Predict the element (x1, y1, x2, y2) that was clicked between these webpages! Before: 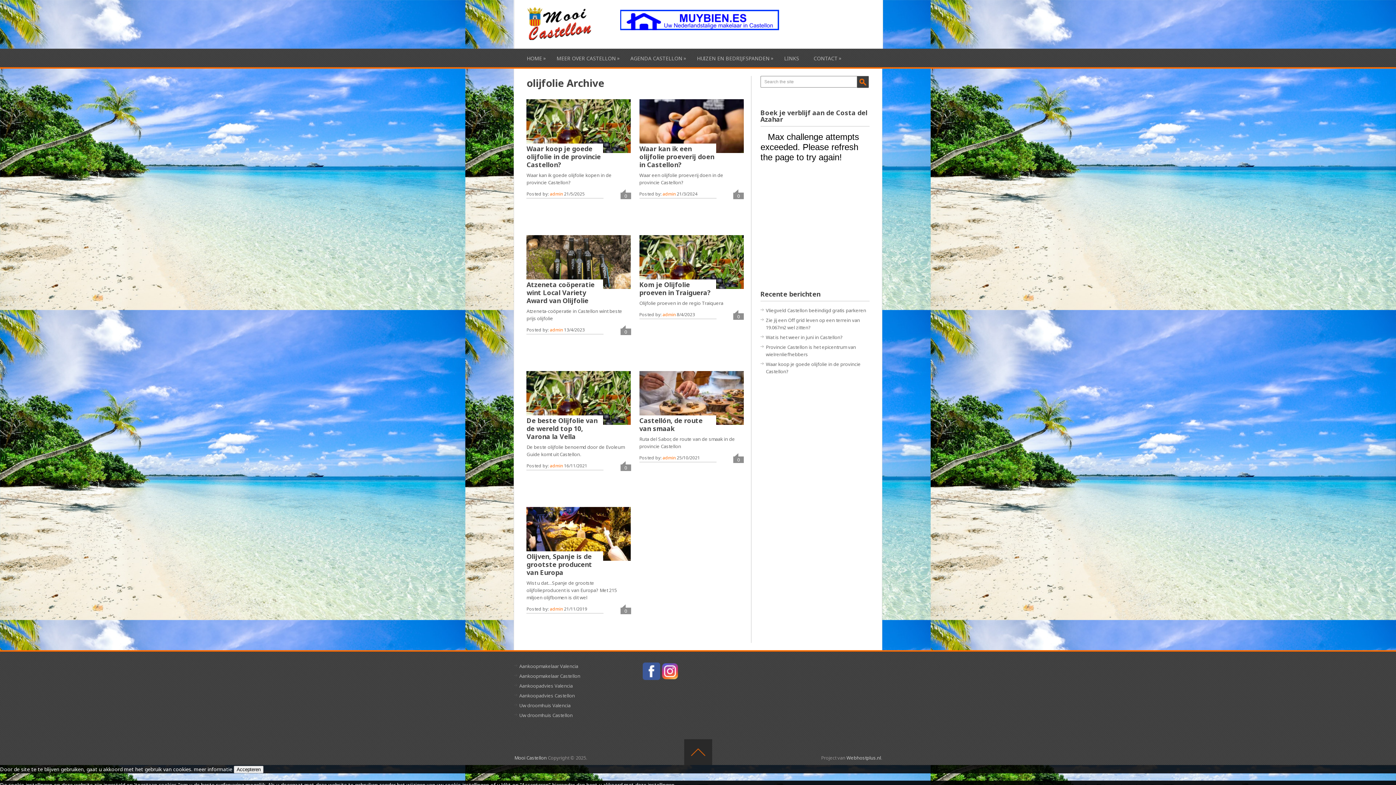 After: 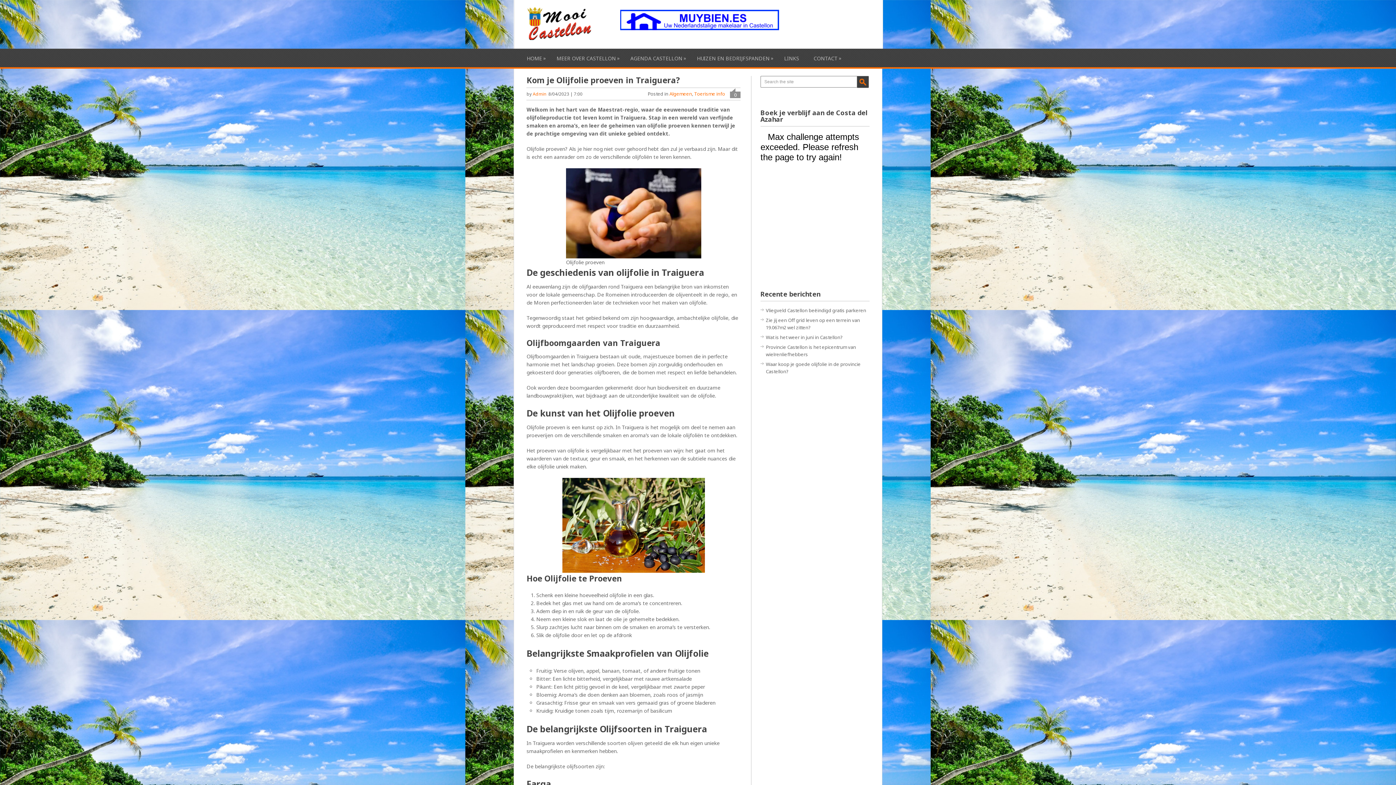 Action: bbox: (639, 235, 743, 289)